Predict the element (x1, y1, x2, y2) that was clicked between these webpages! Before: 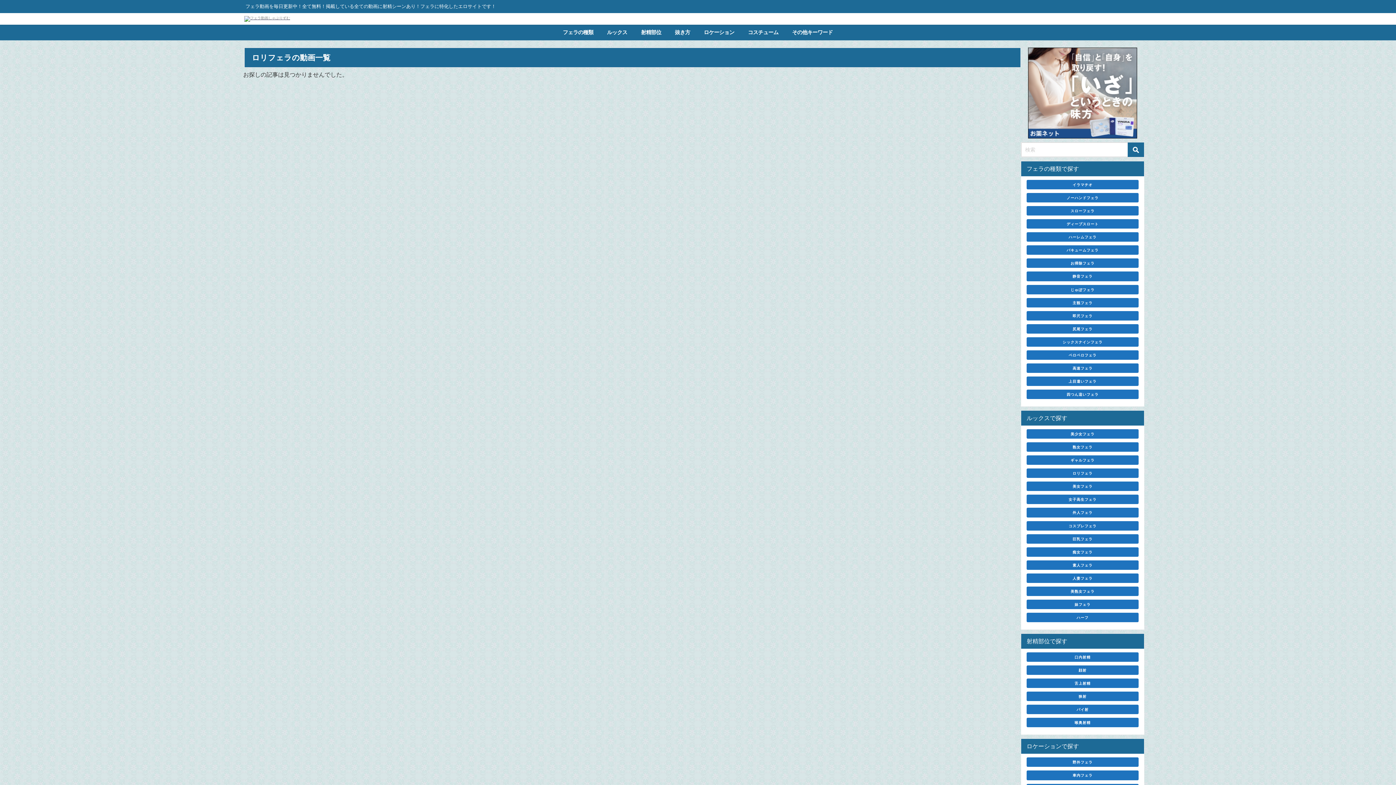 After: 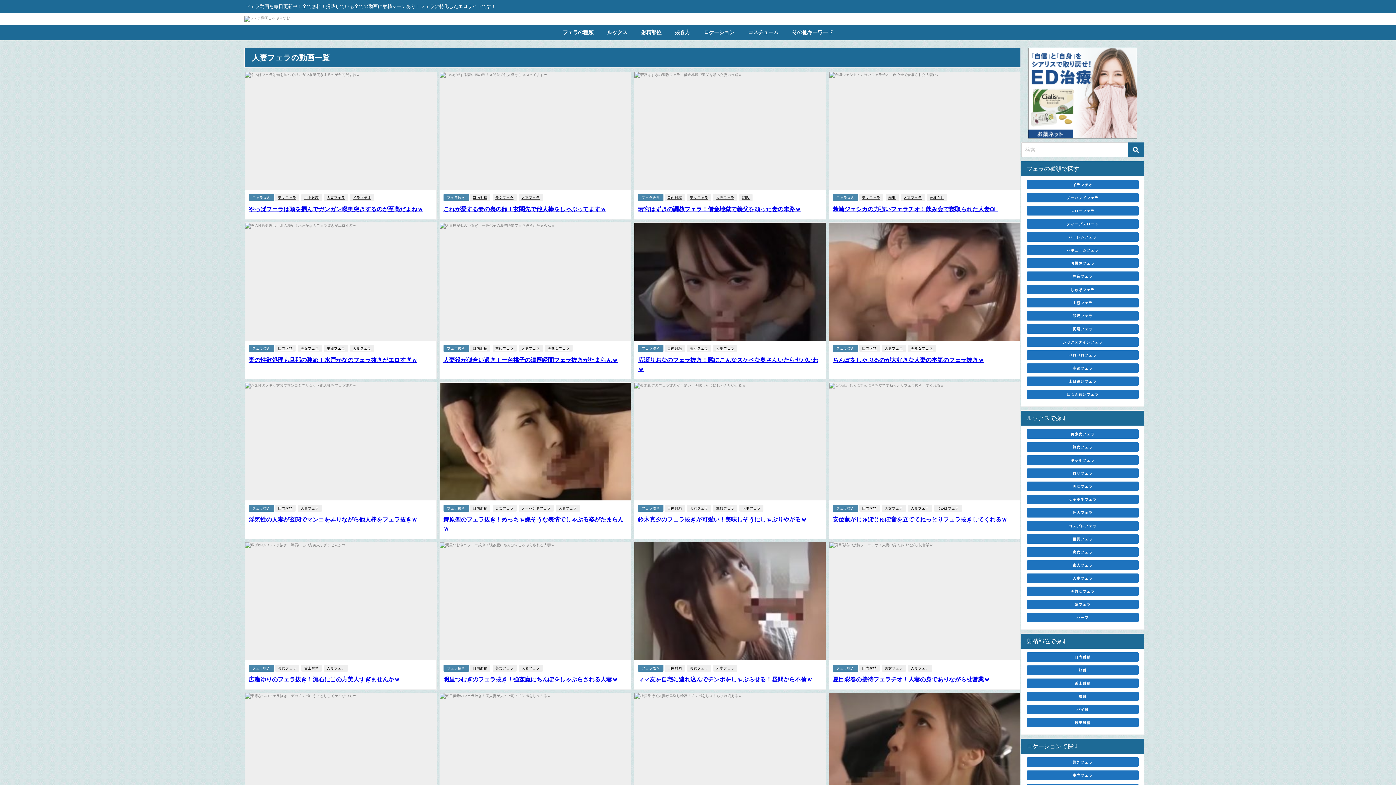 Action: label: 人妻フェラ bbox: (1026, 573, 1138, 583)